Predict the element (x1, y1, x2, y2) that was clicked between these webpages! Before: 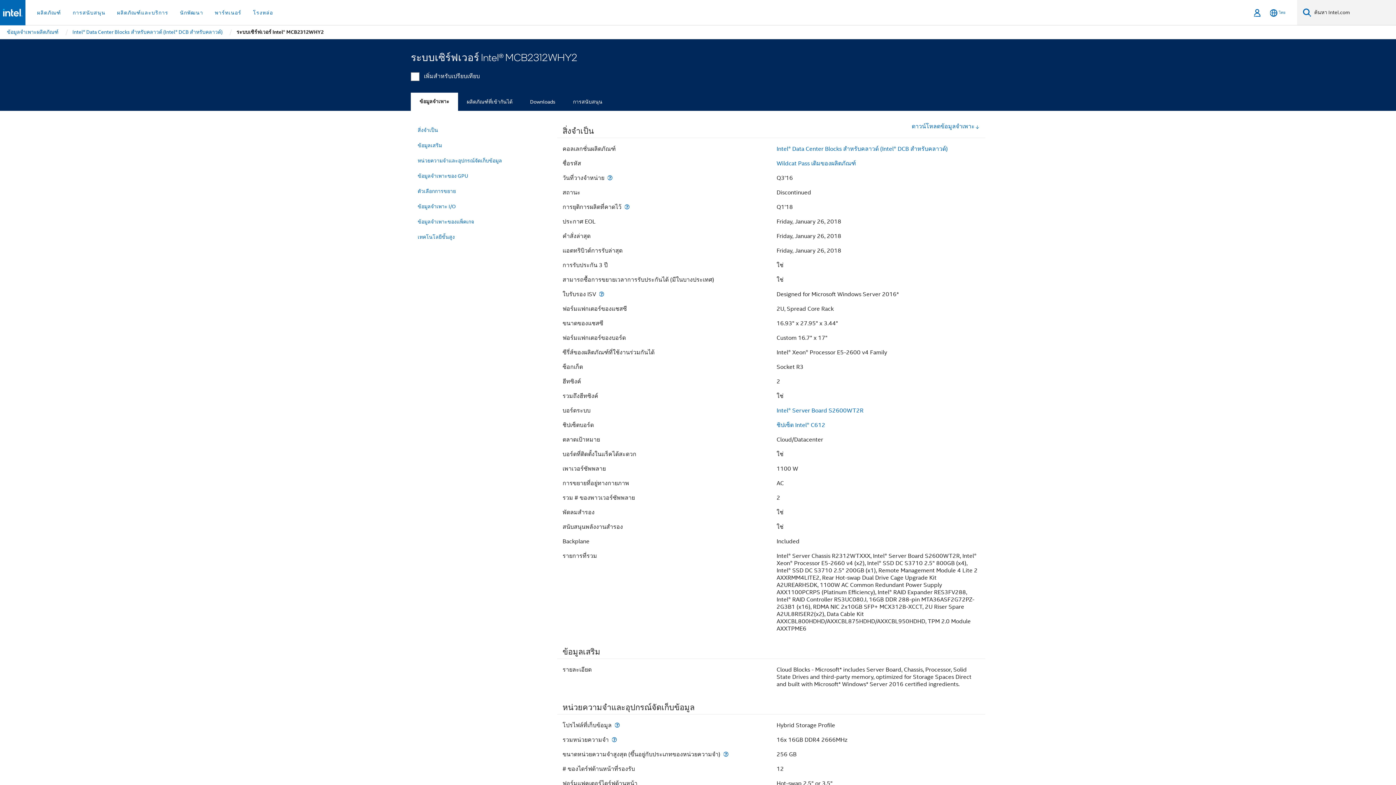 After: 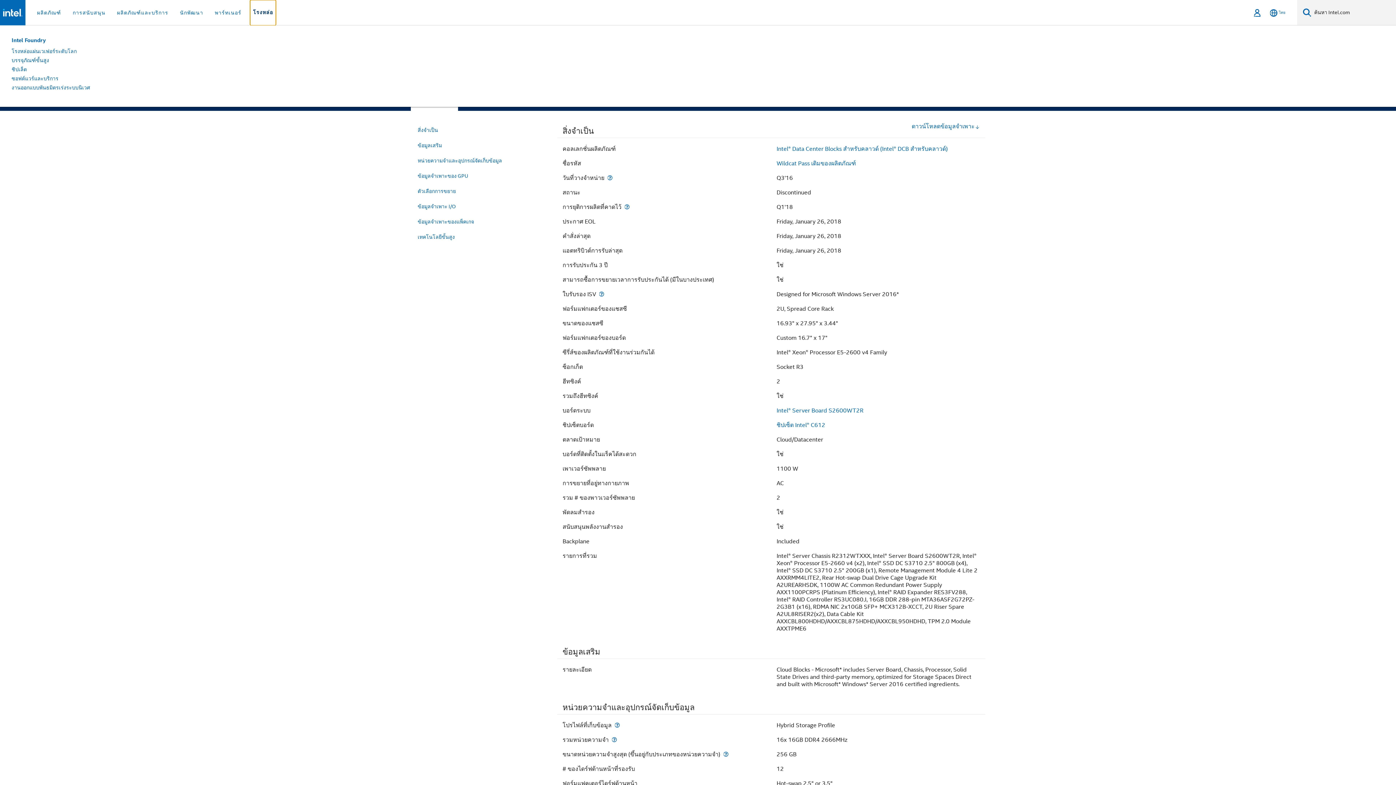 Action: label: โรงหล่อ bbox: (250, 0, 276, 25)